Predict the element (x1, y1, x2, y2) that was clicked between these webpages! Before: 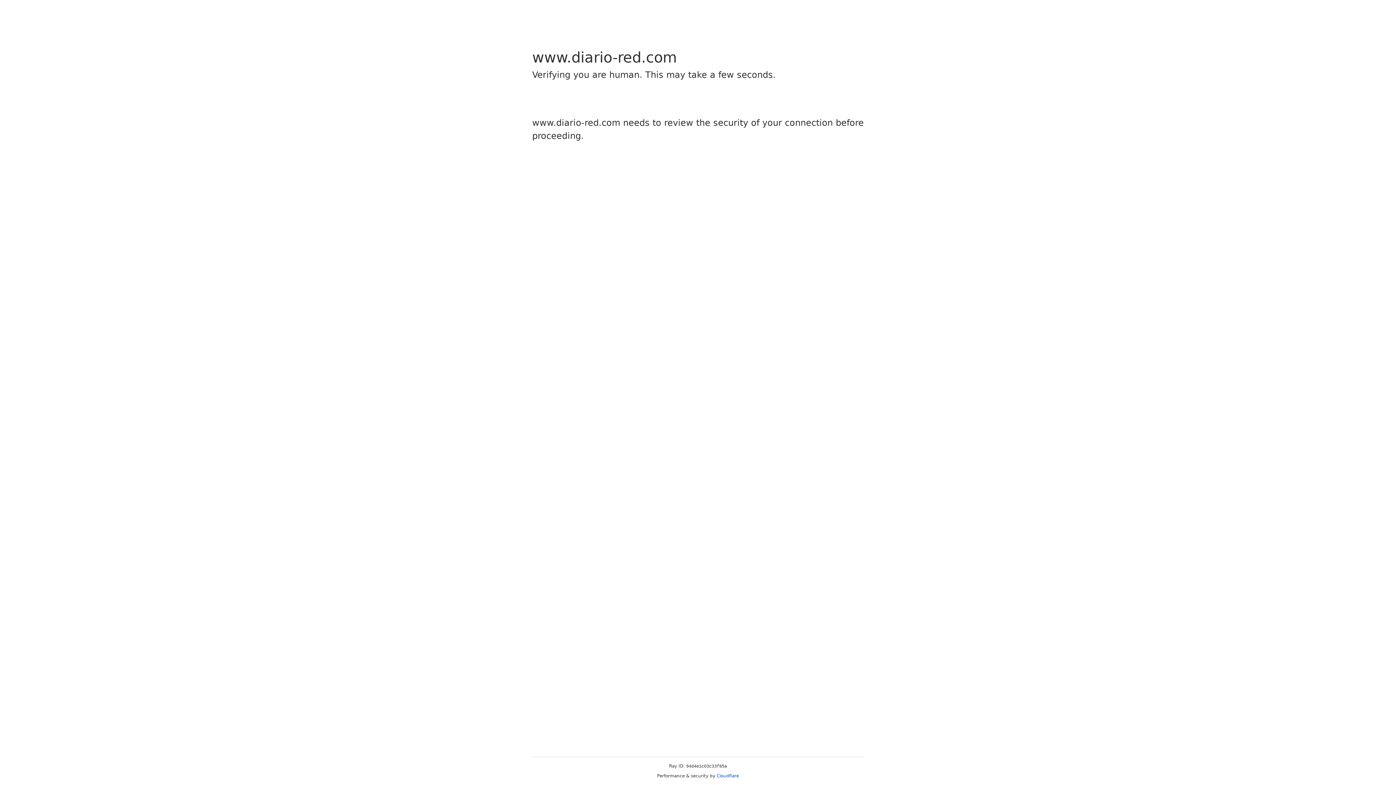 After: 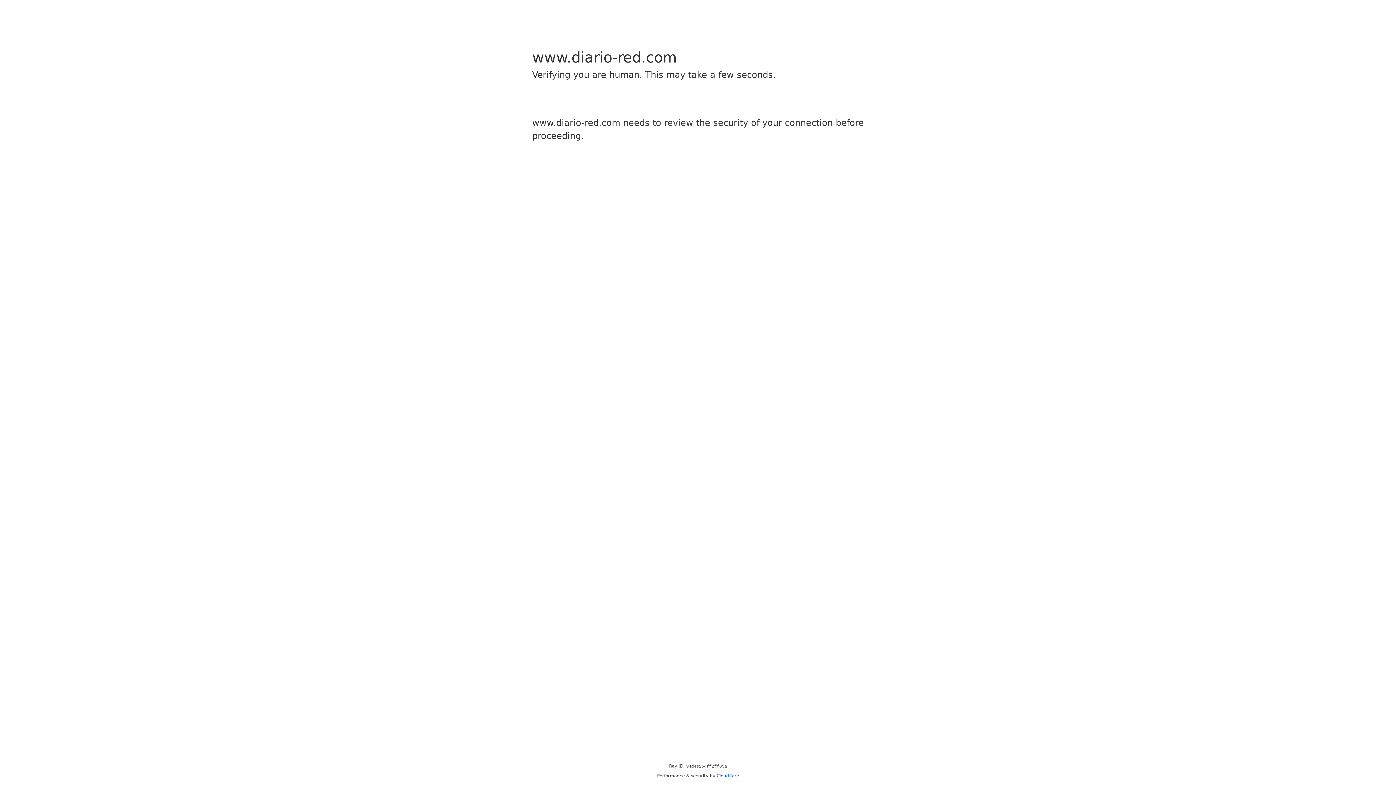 Action: bbox: (716, 773, 739, 778) label: Cloudflare